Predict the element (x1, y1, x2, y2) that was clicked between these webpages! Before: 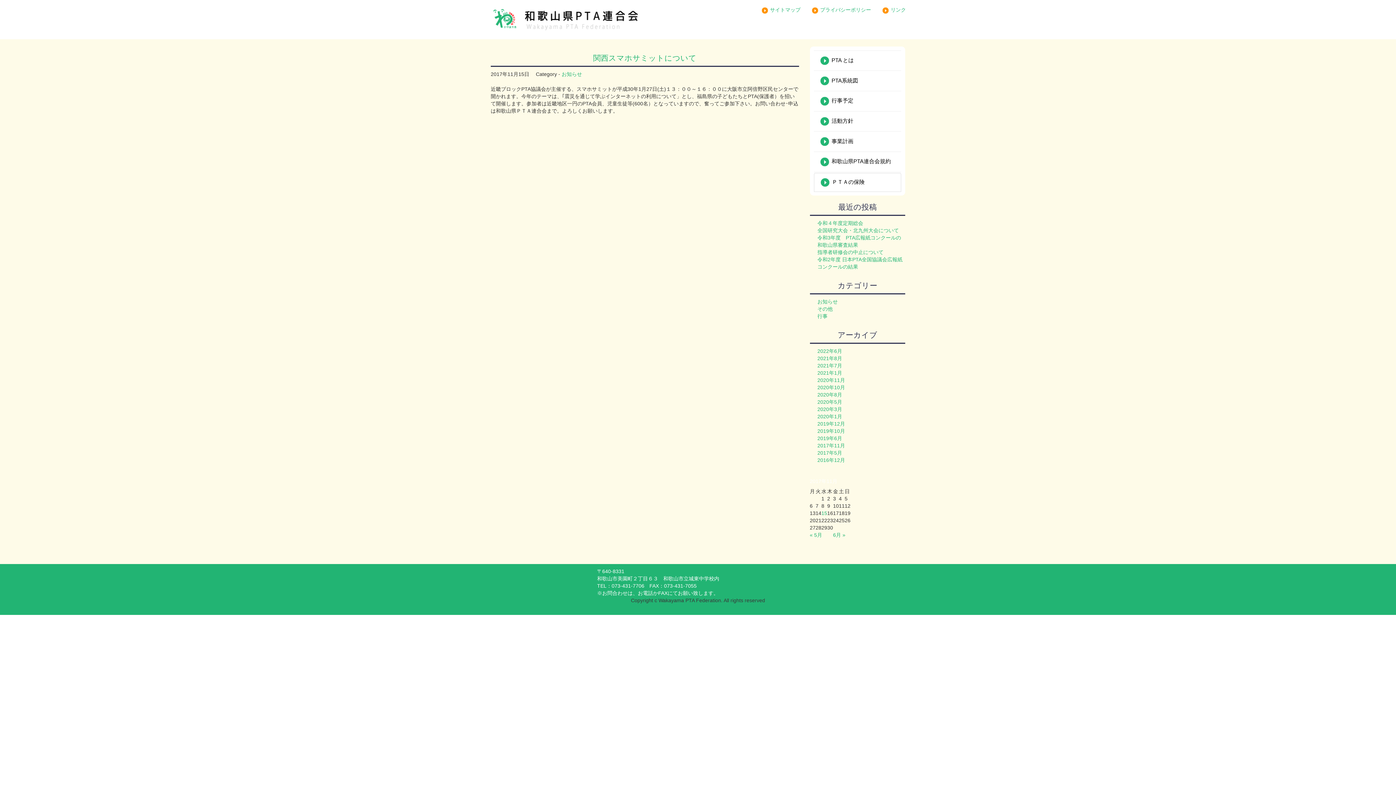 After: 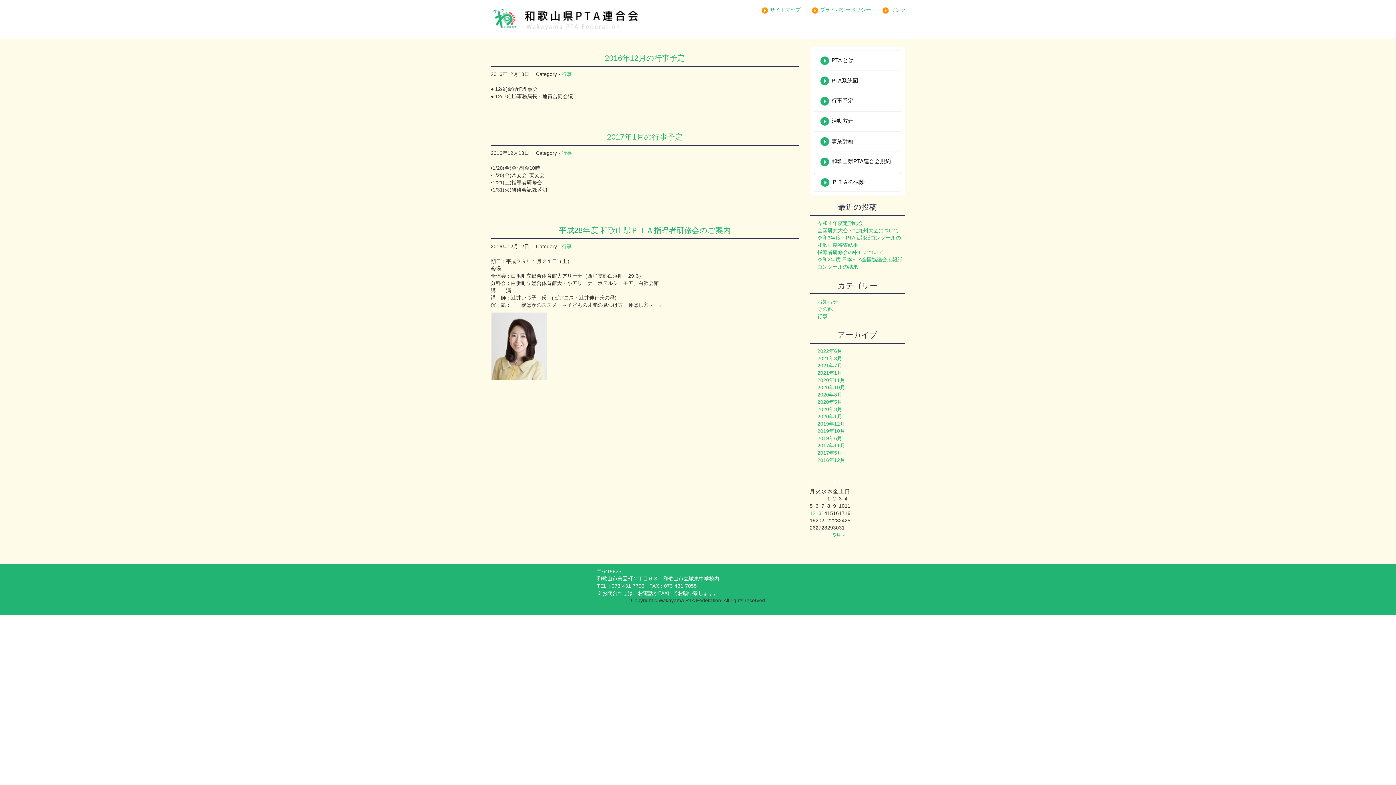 Action: bbox: (817, 457, 845, 463) label: 2016年12月